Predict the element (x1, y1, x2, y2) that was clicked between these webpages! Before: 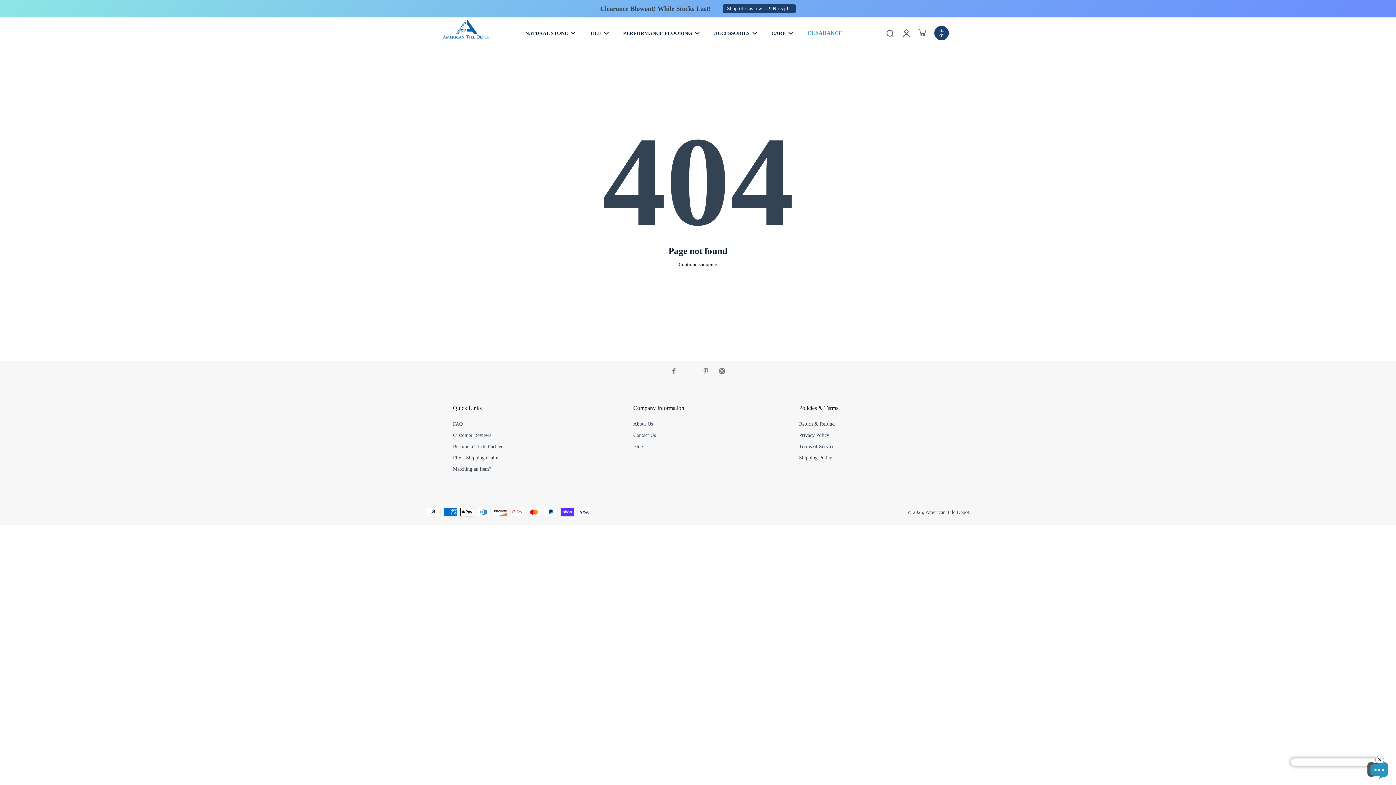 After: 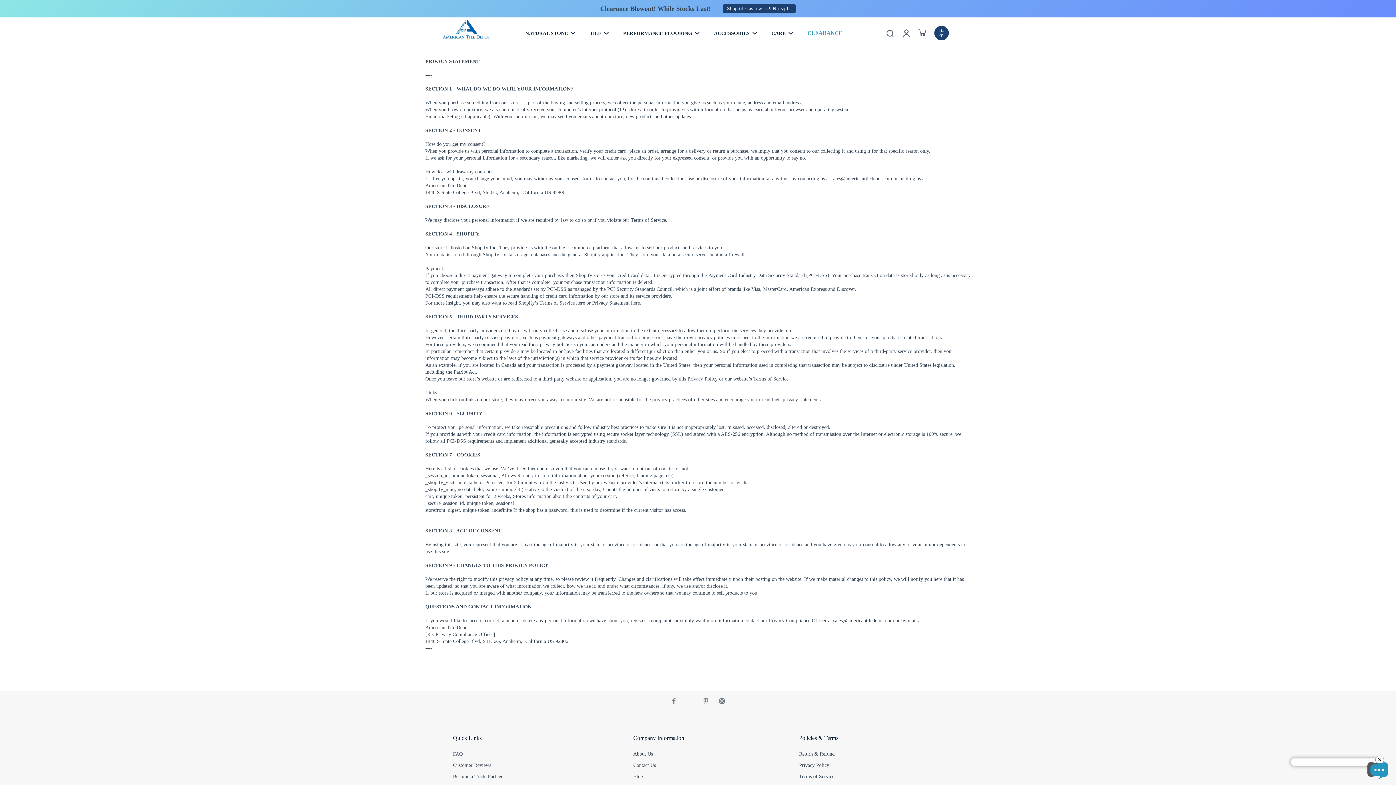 Action: label: Privacy Policy bbox: (799, 432, 829, 438)